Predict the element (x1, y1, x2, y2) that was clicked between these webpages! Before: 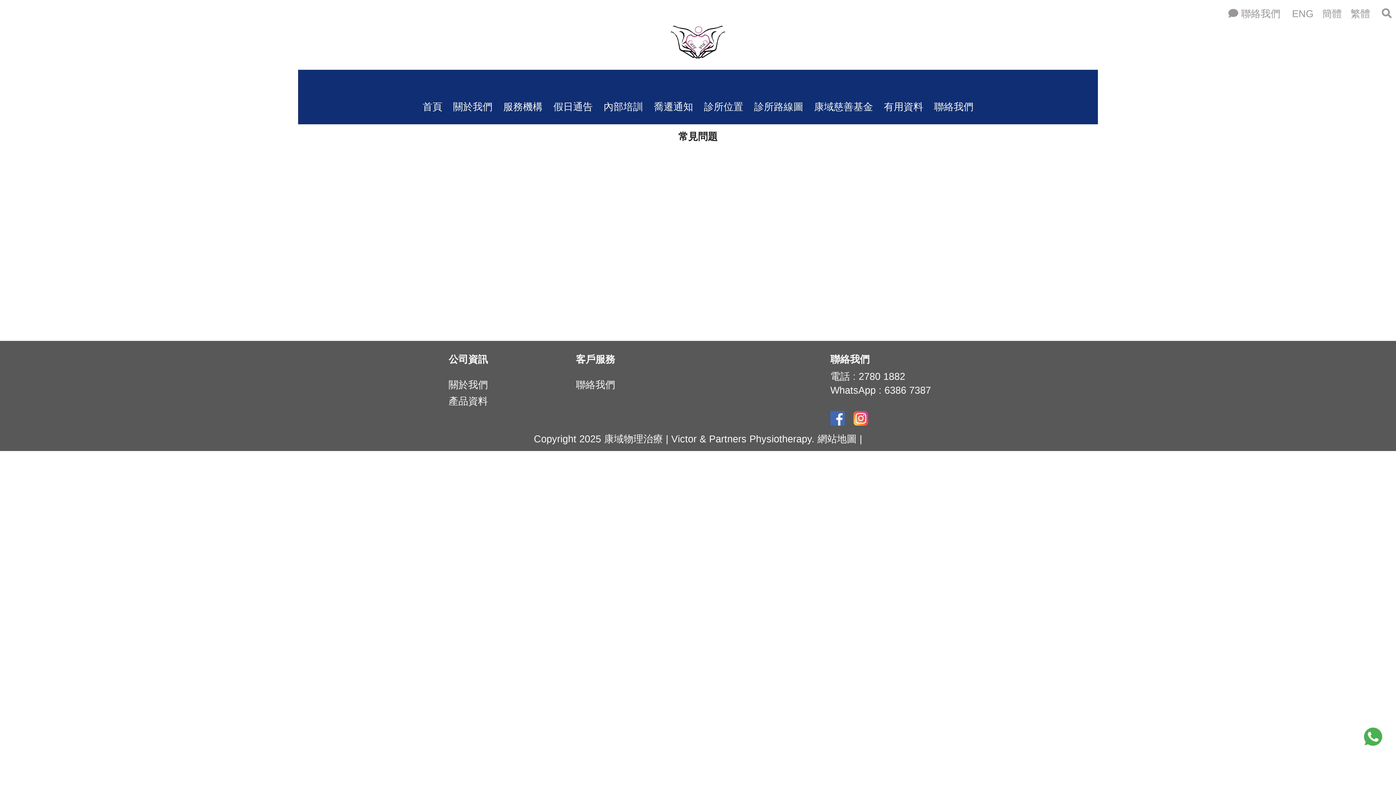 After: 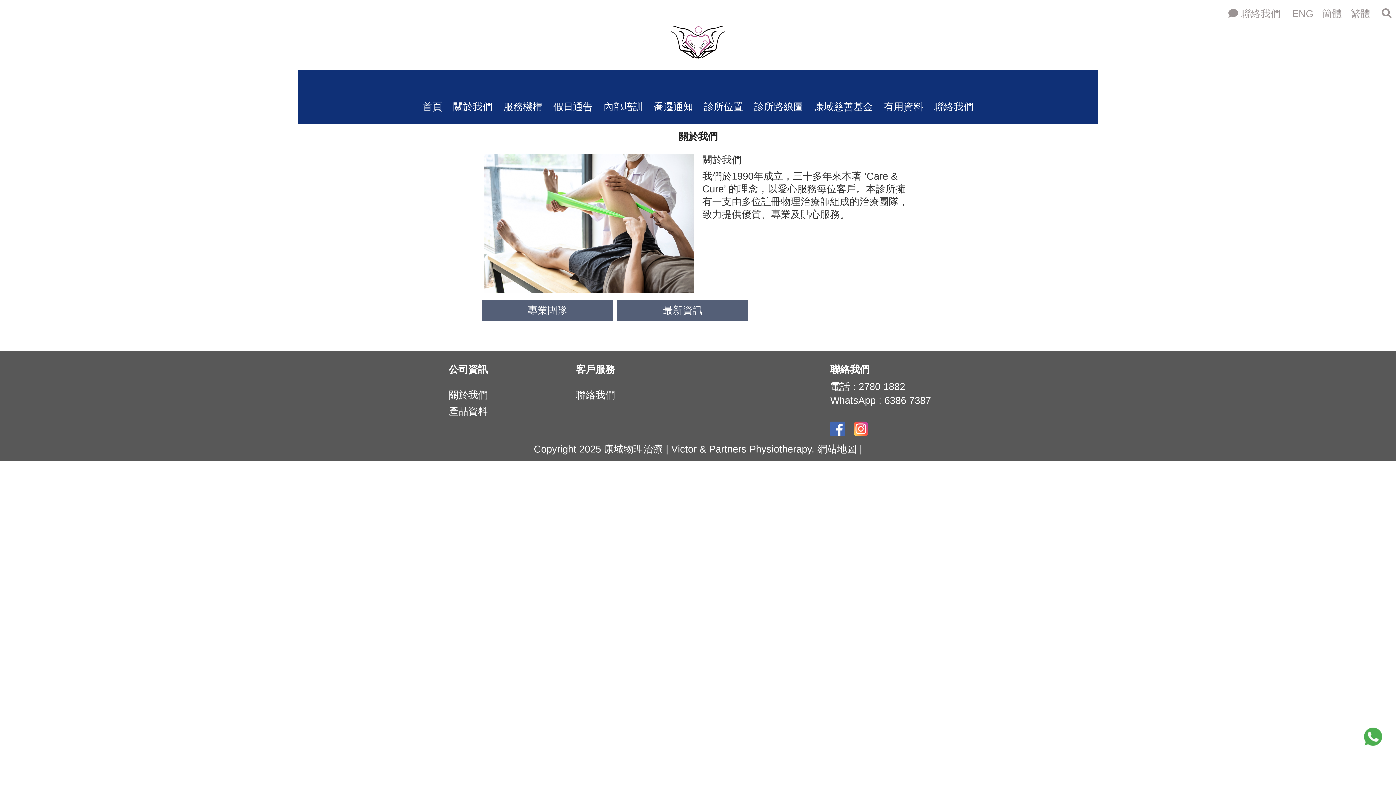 Action: label: 關於我們 bbox: (447, 75, 498, 138)